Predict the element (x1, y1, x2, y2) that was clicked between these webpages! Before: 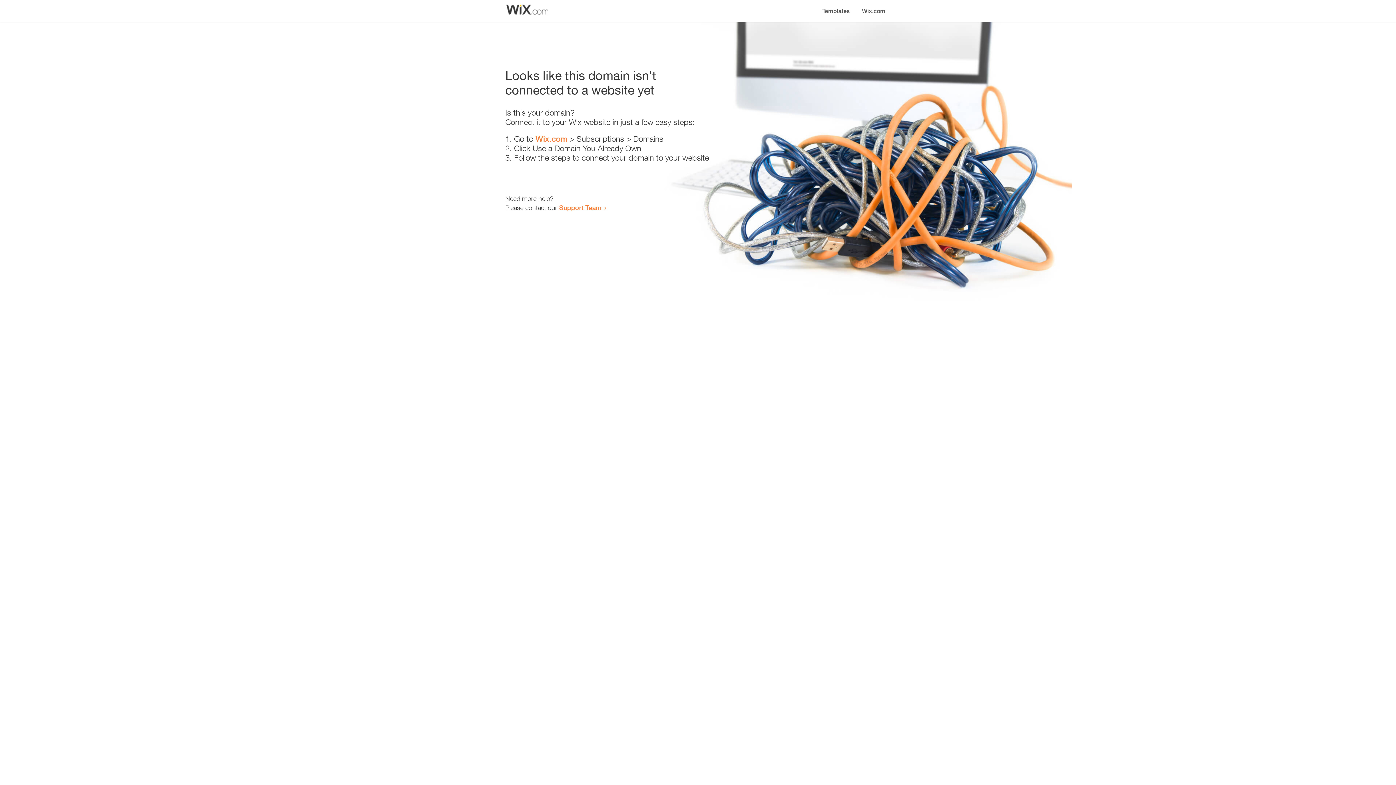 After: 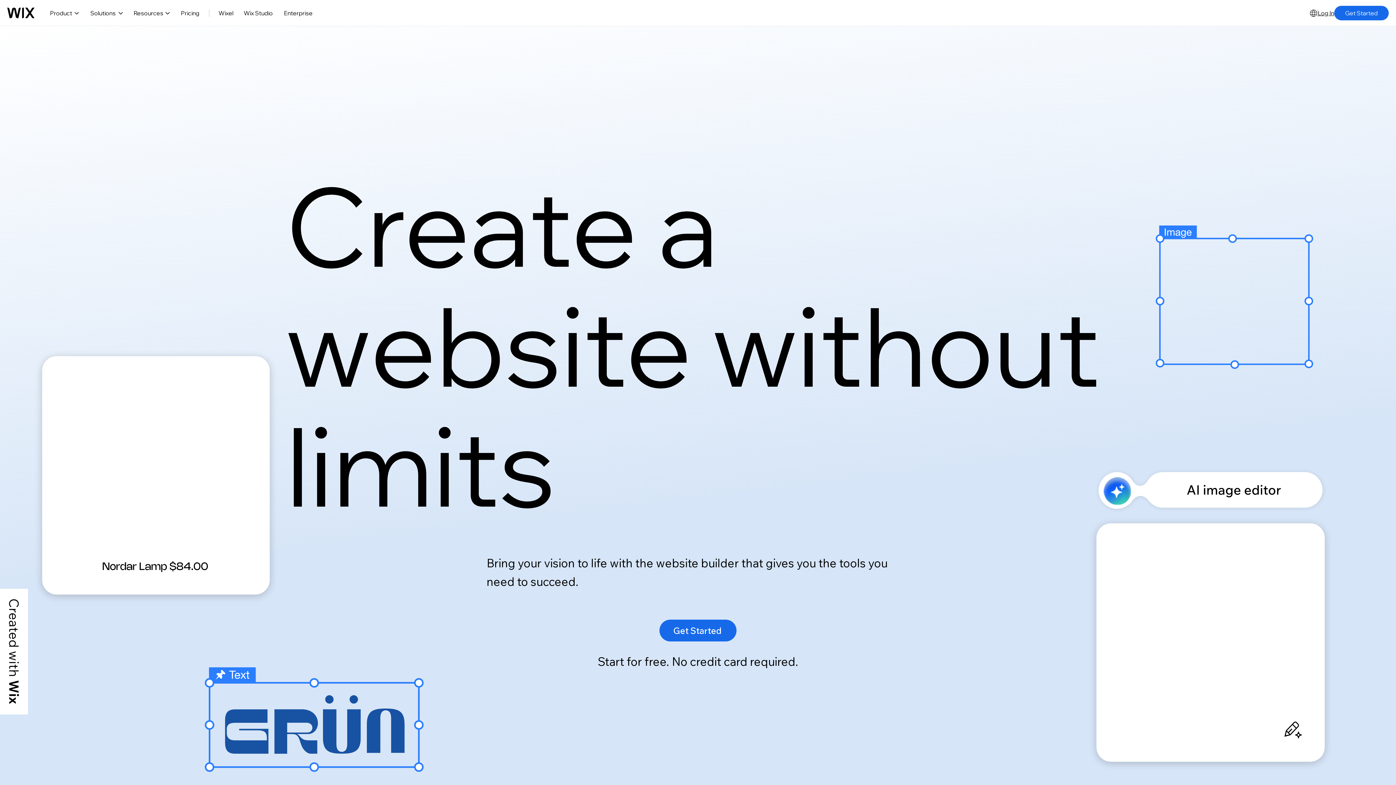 Action: label: Wix.com bbox: (535, 134, 567, 143)